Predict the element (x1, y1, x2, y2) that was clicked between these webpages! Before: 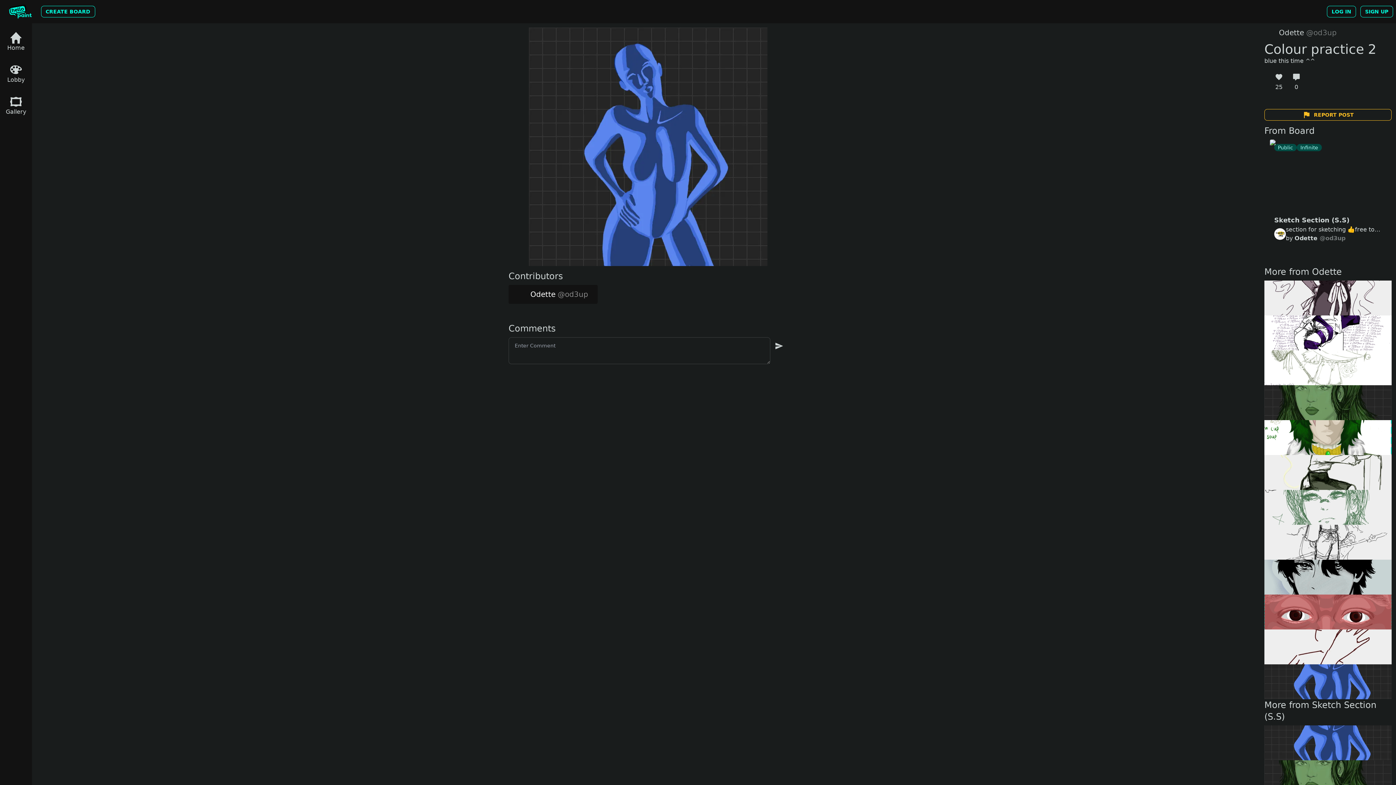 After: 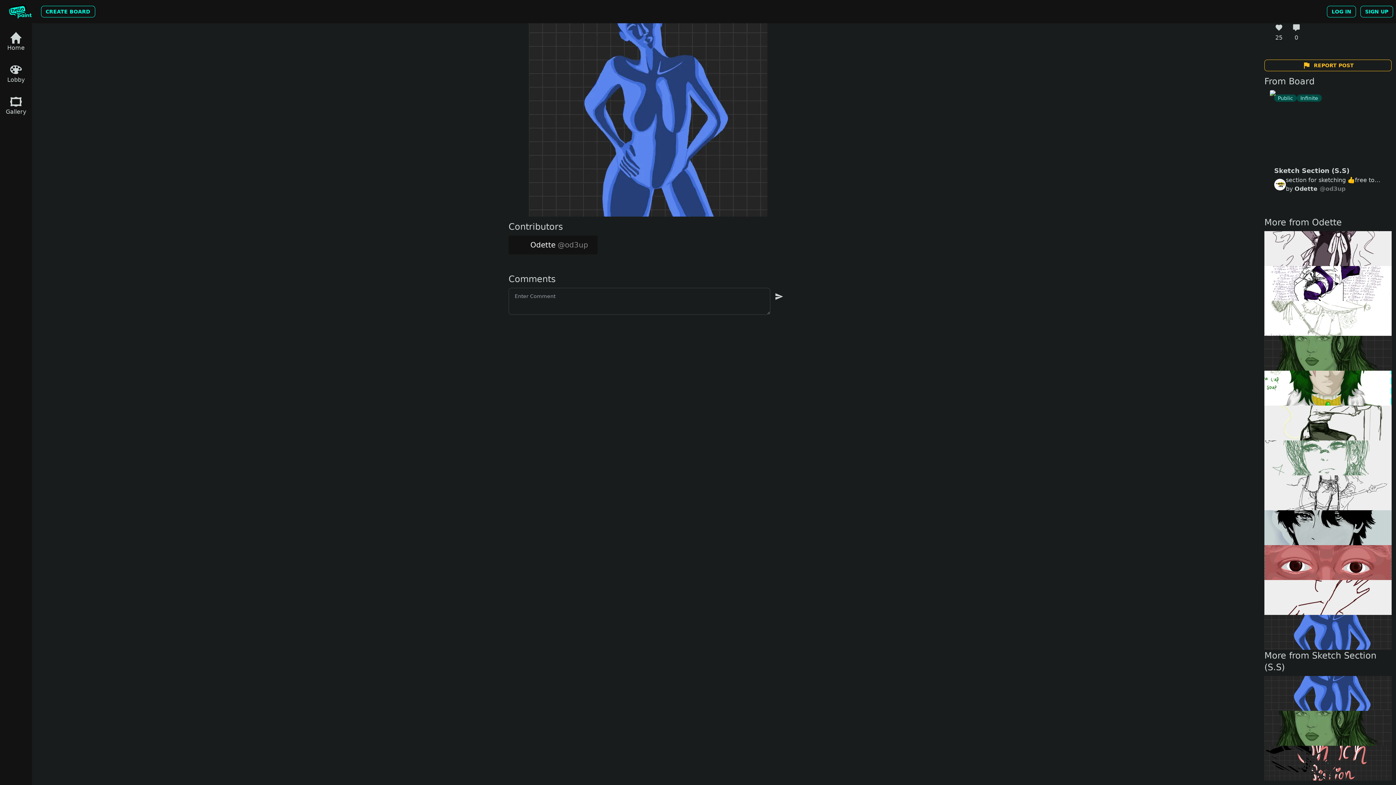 Action: bbox: (1288, 71, 1305, 82)